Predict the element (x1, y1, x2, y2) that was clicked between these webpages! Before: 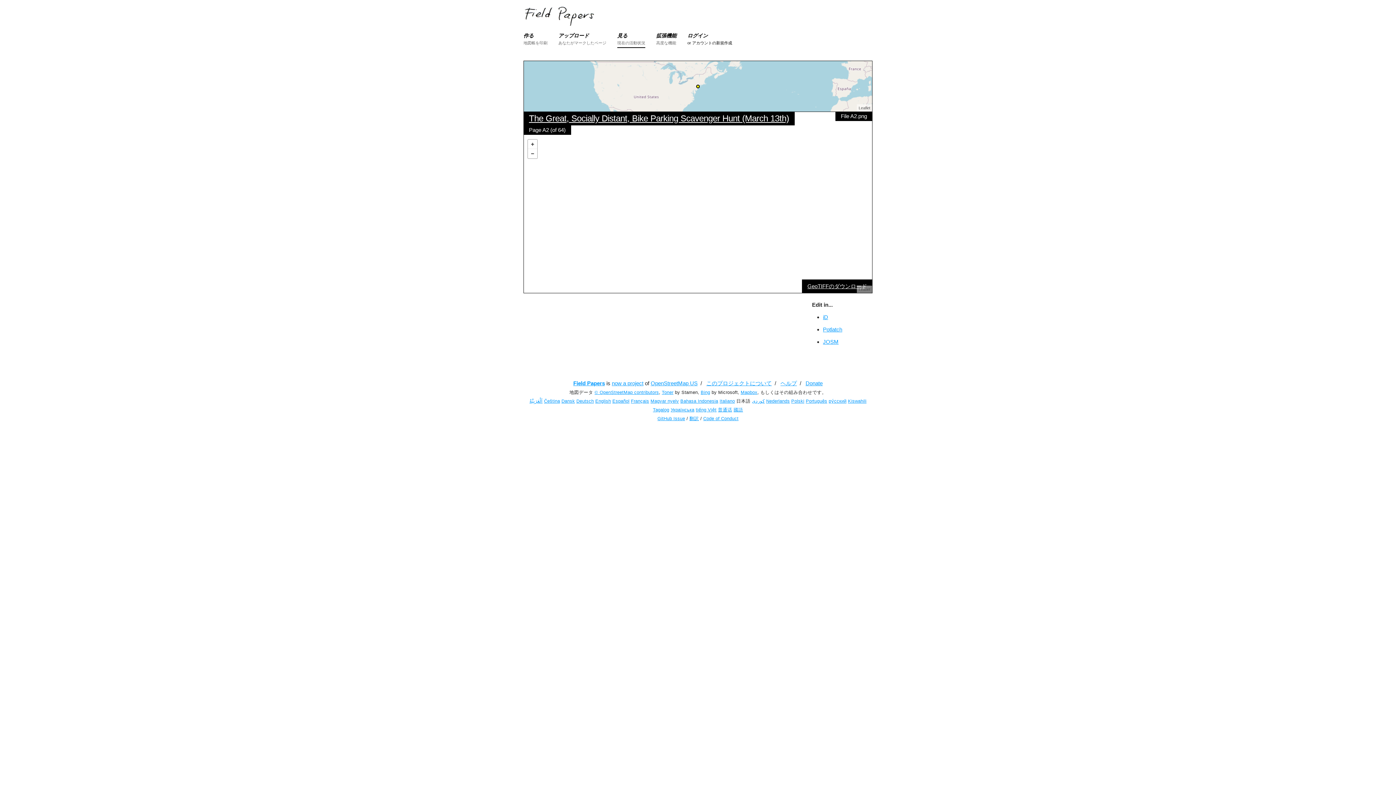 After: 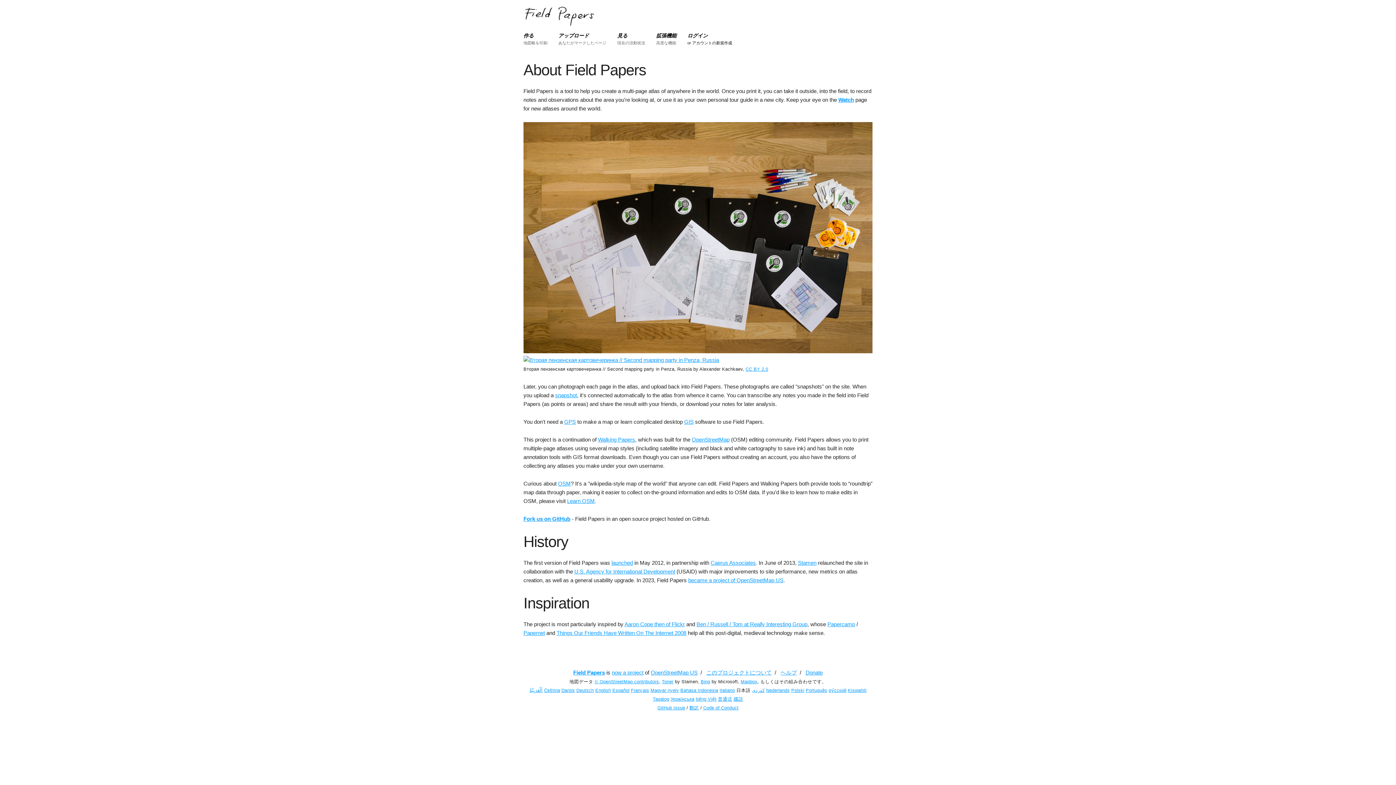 Action: label: このプロジェクトについて bbox: (706, 380, 772, 386)